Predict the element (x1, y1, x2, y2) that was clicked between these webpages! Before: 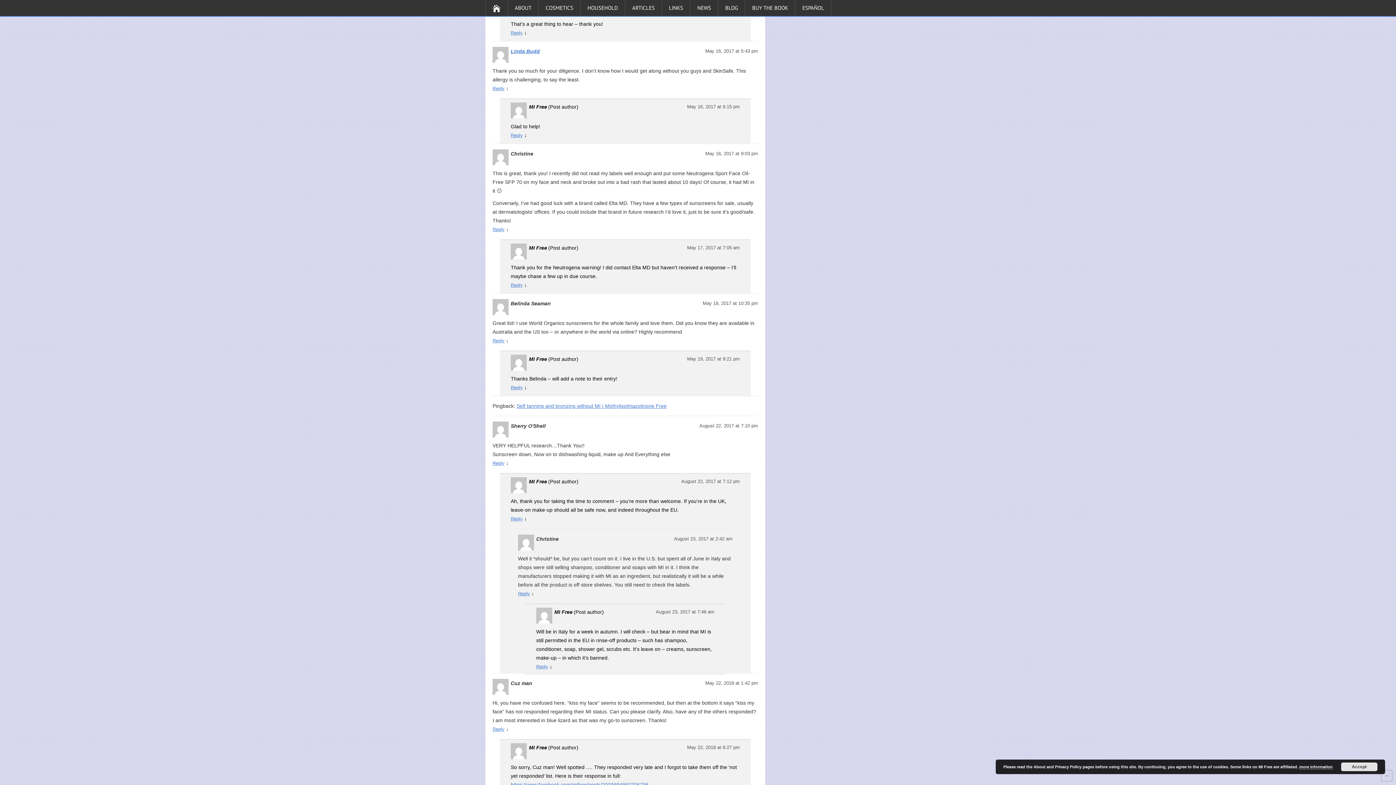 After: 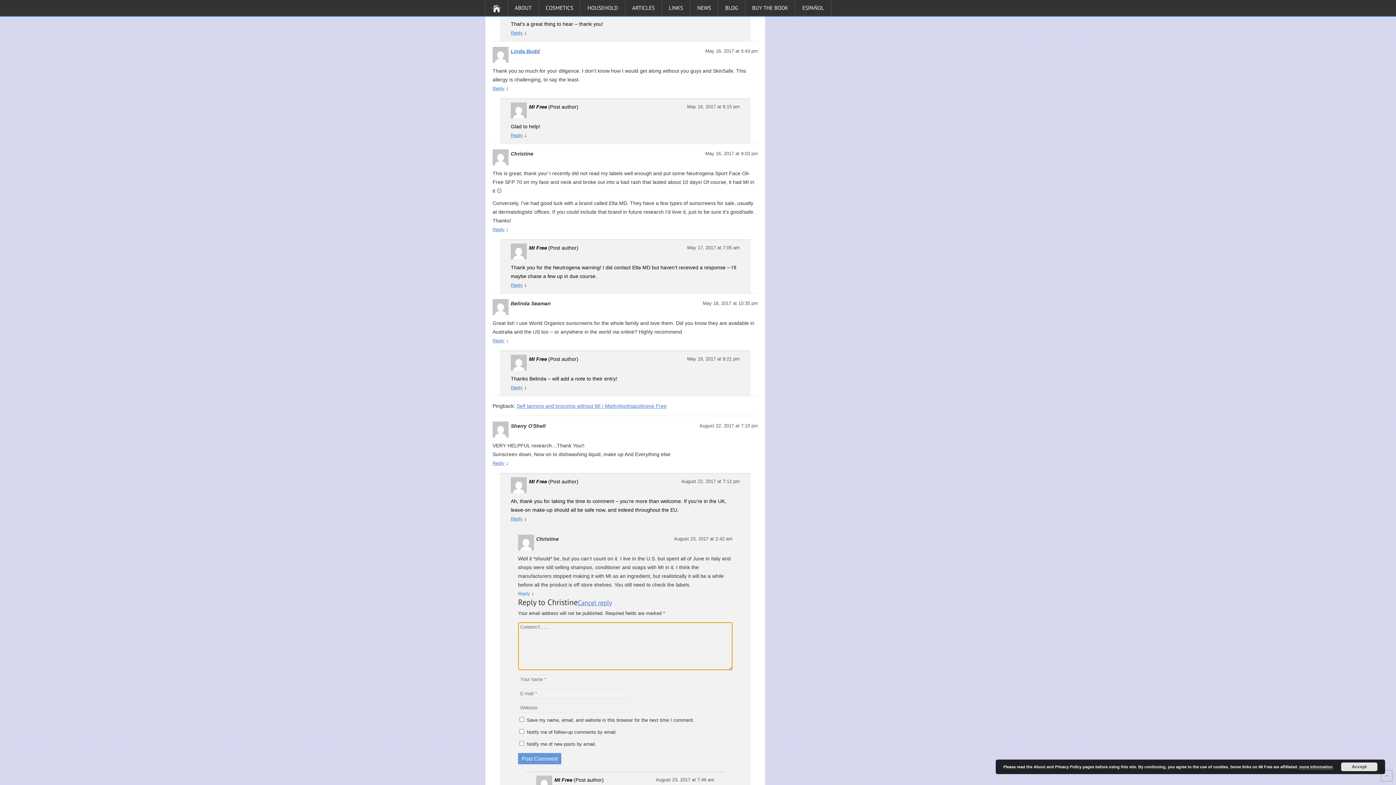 Action: bbox: (518, 591, 530, 596) label: Reply to Christine